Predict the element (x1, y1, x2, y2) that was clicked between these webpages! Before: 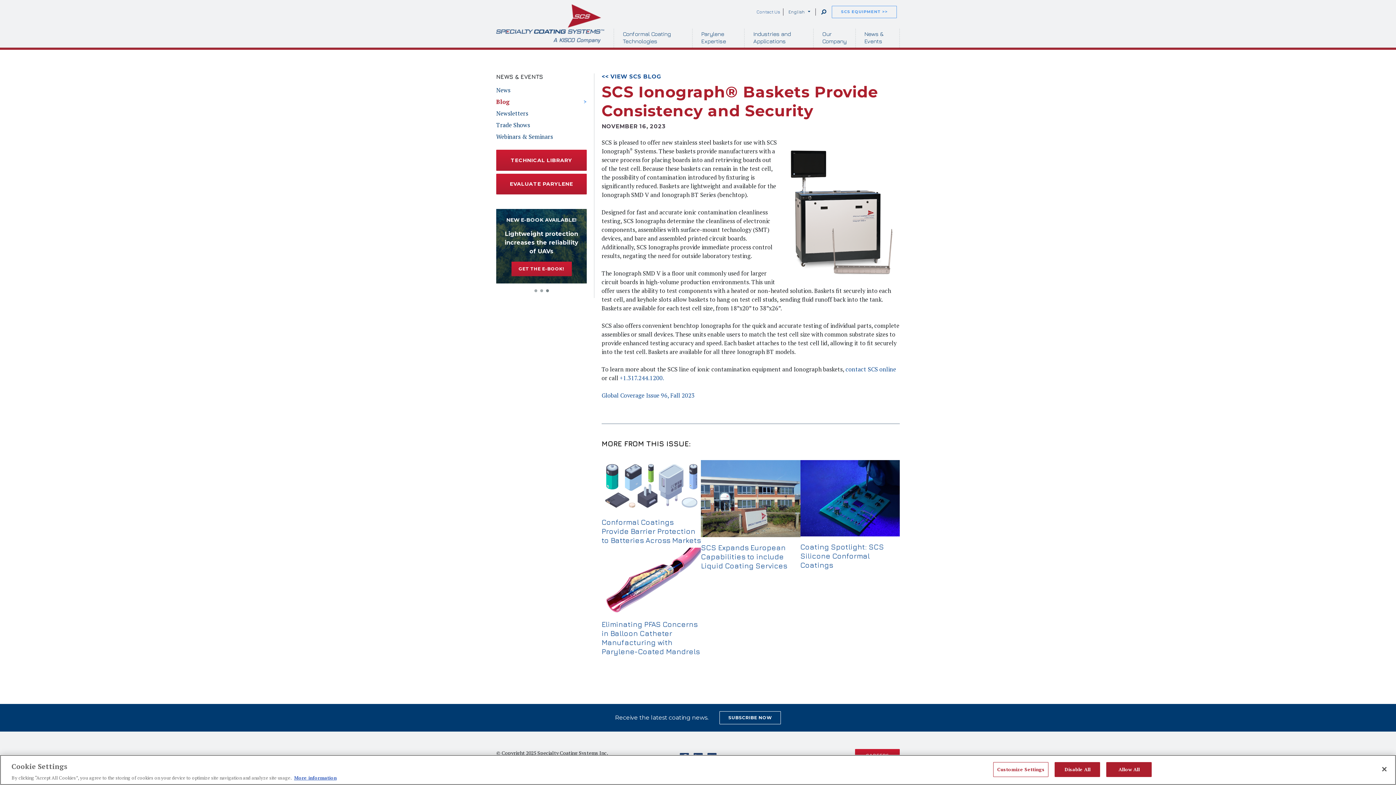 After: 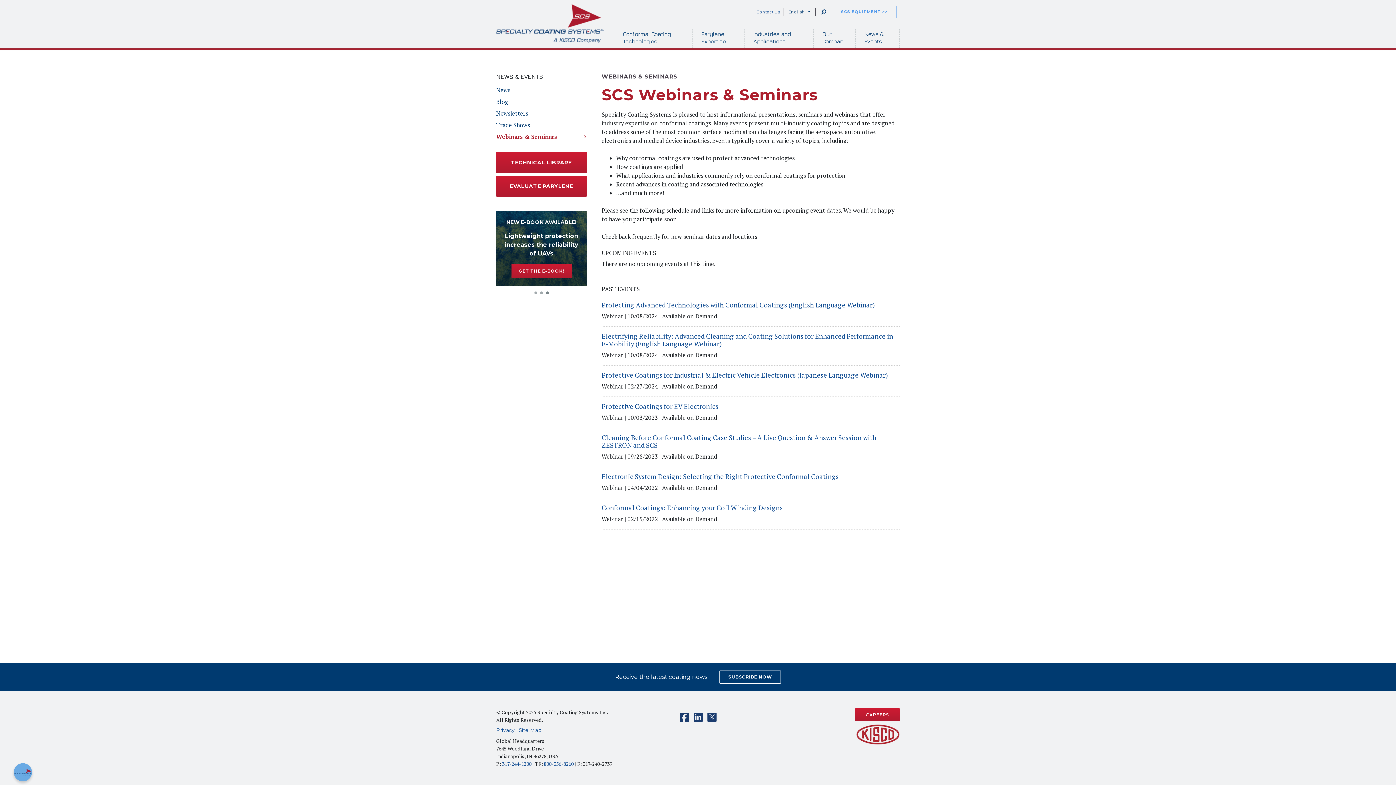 Action: bbox: (496, 132, 553, 140) label: Webinars & Seminars